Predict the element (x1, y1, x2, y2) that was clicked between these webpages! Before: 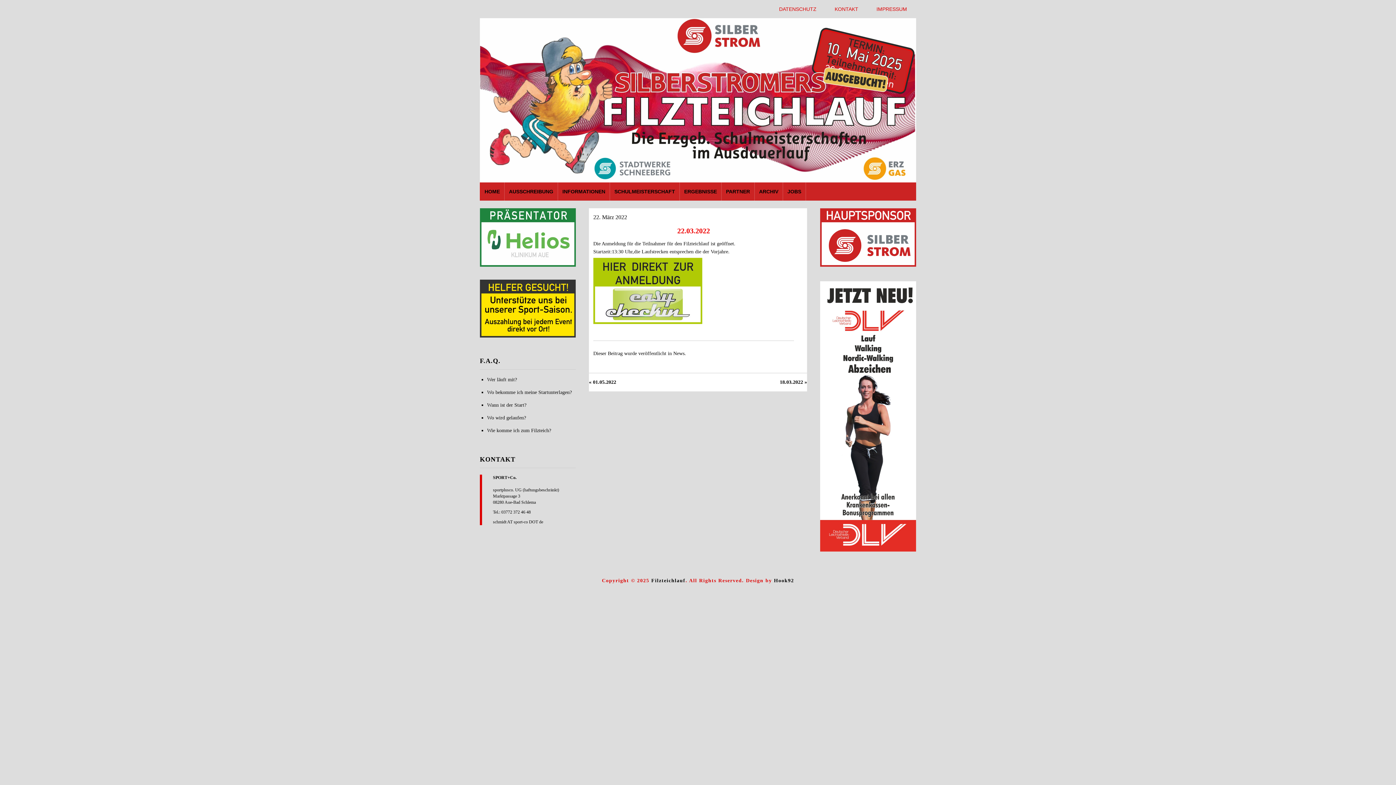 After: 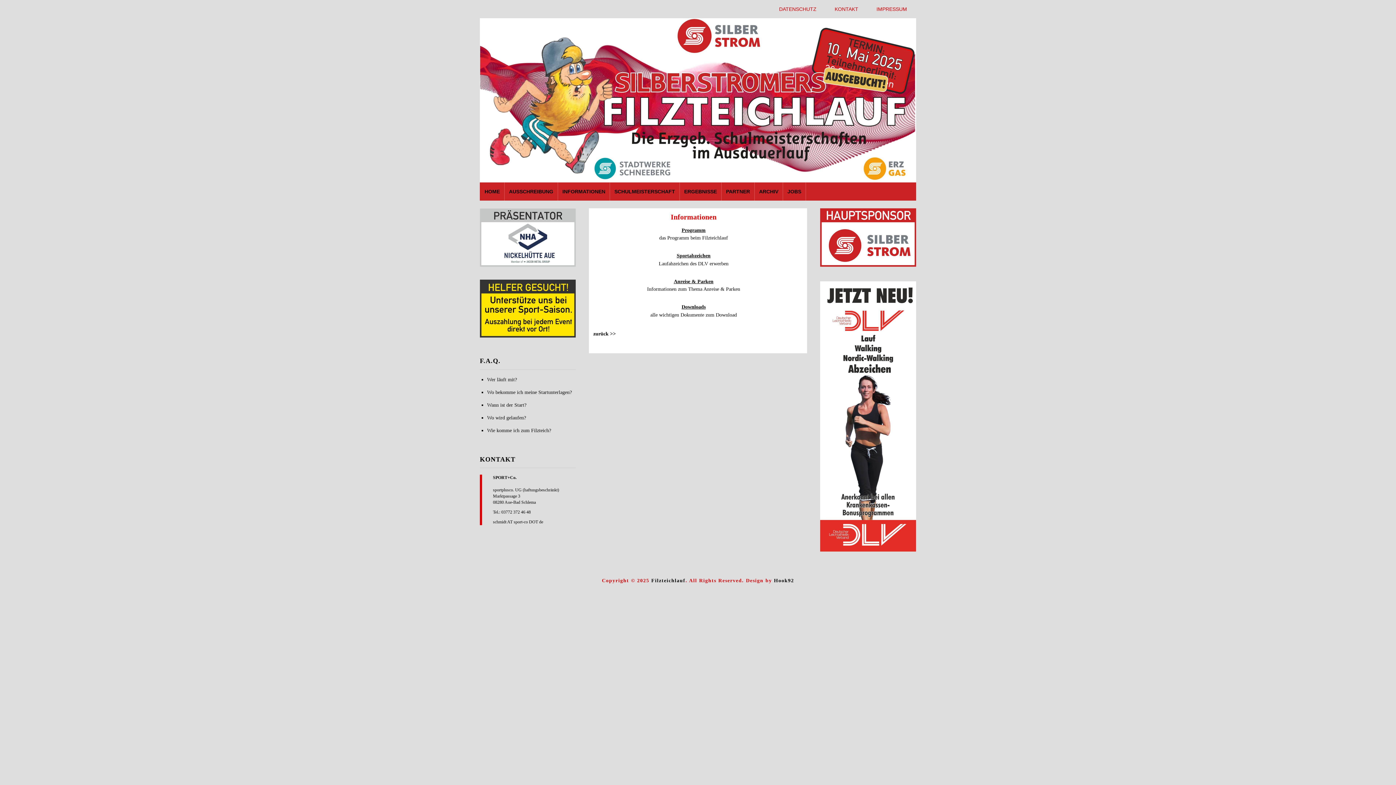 Action: label: INFORMATIONEN bbox: (558, 182, 610, 200)